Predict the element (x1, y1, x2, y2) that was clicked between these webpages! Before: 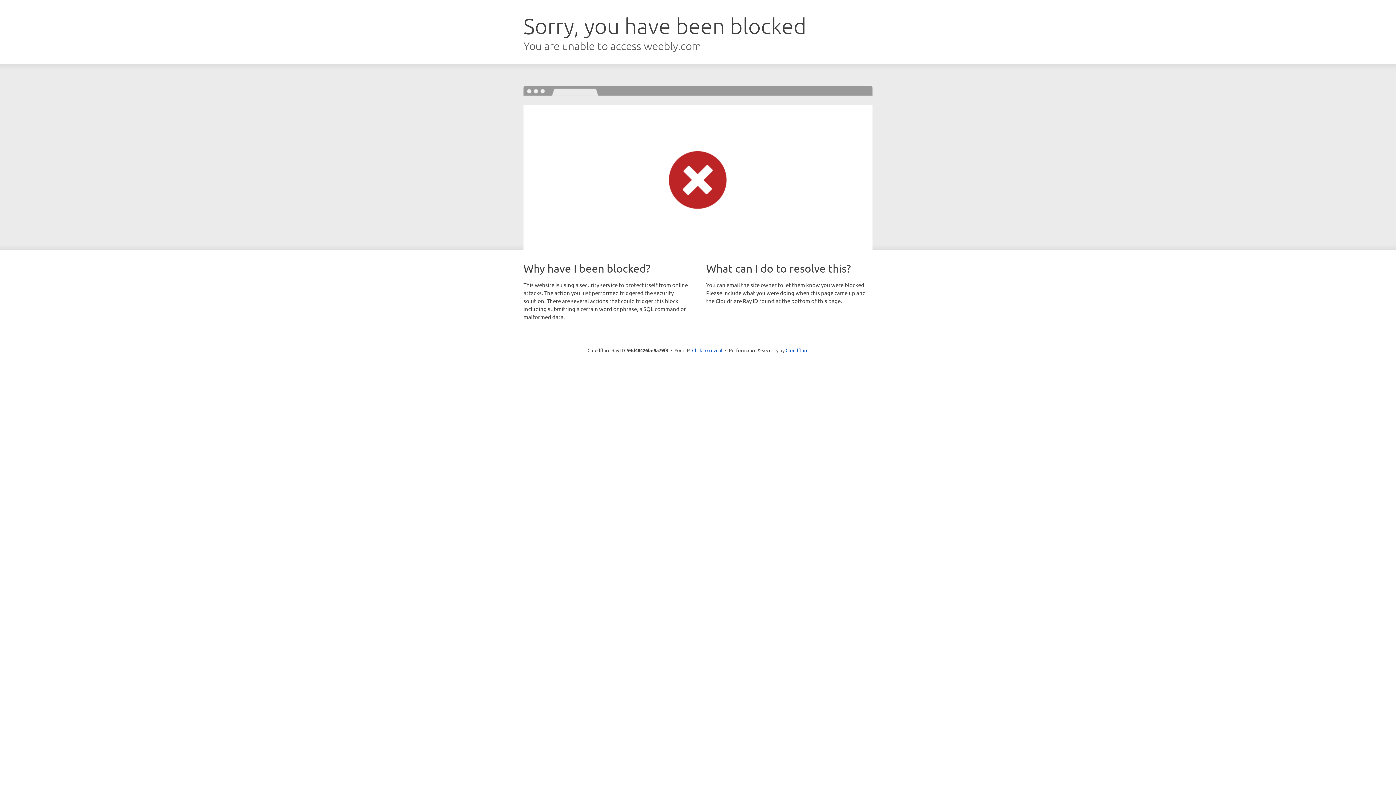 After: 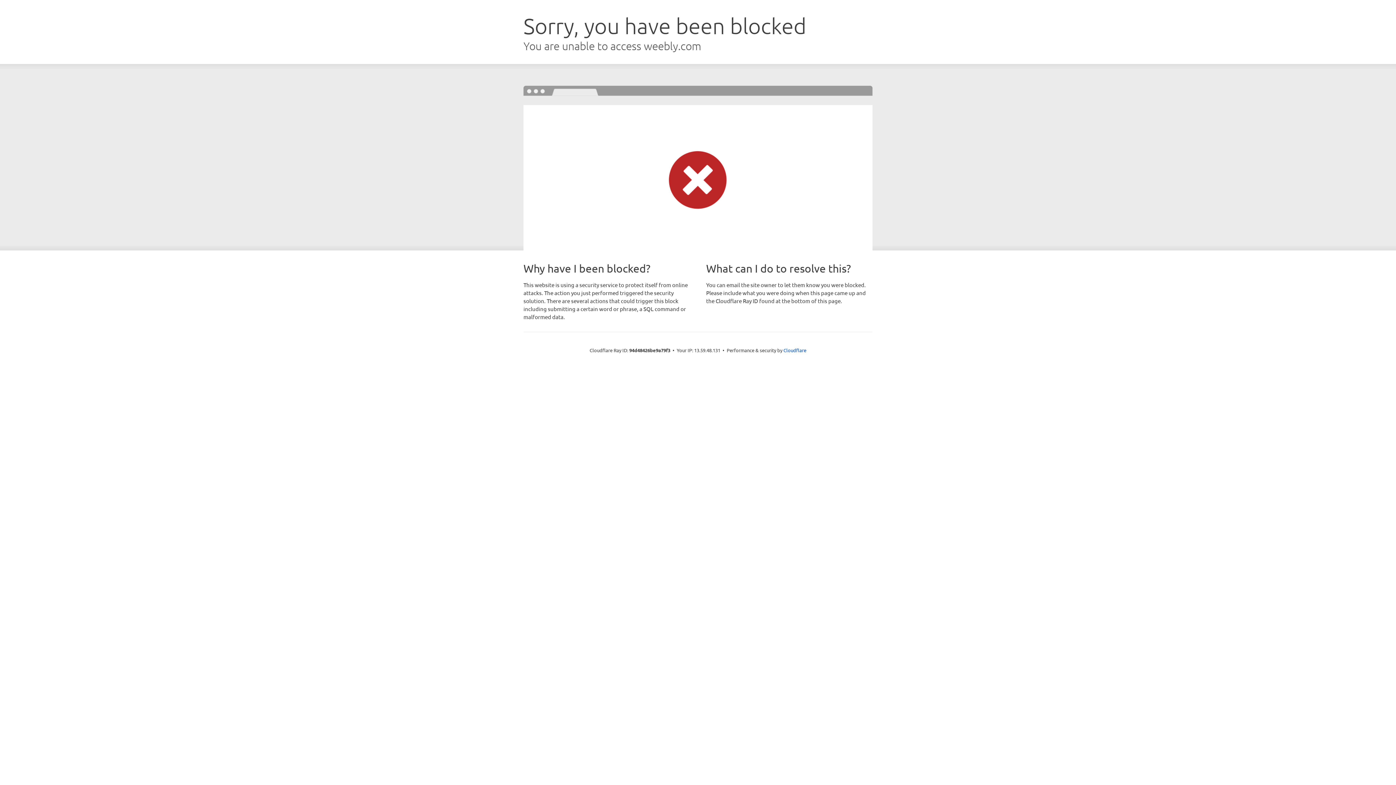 Action: label: Click to reveal bbox: (692, 346, 722, 353)